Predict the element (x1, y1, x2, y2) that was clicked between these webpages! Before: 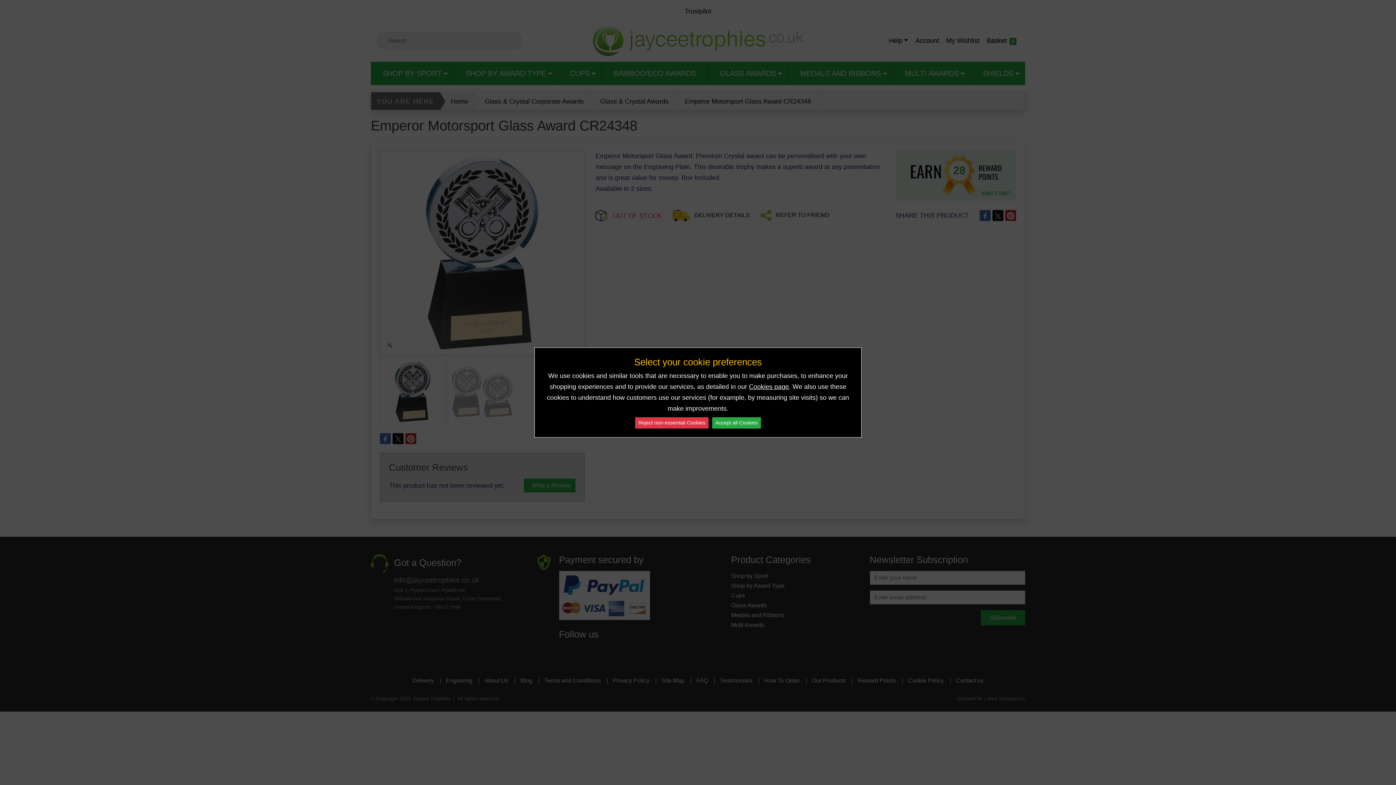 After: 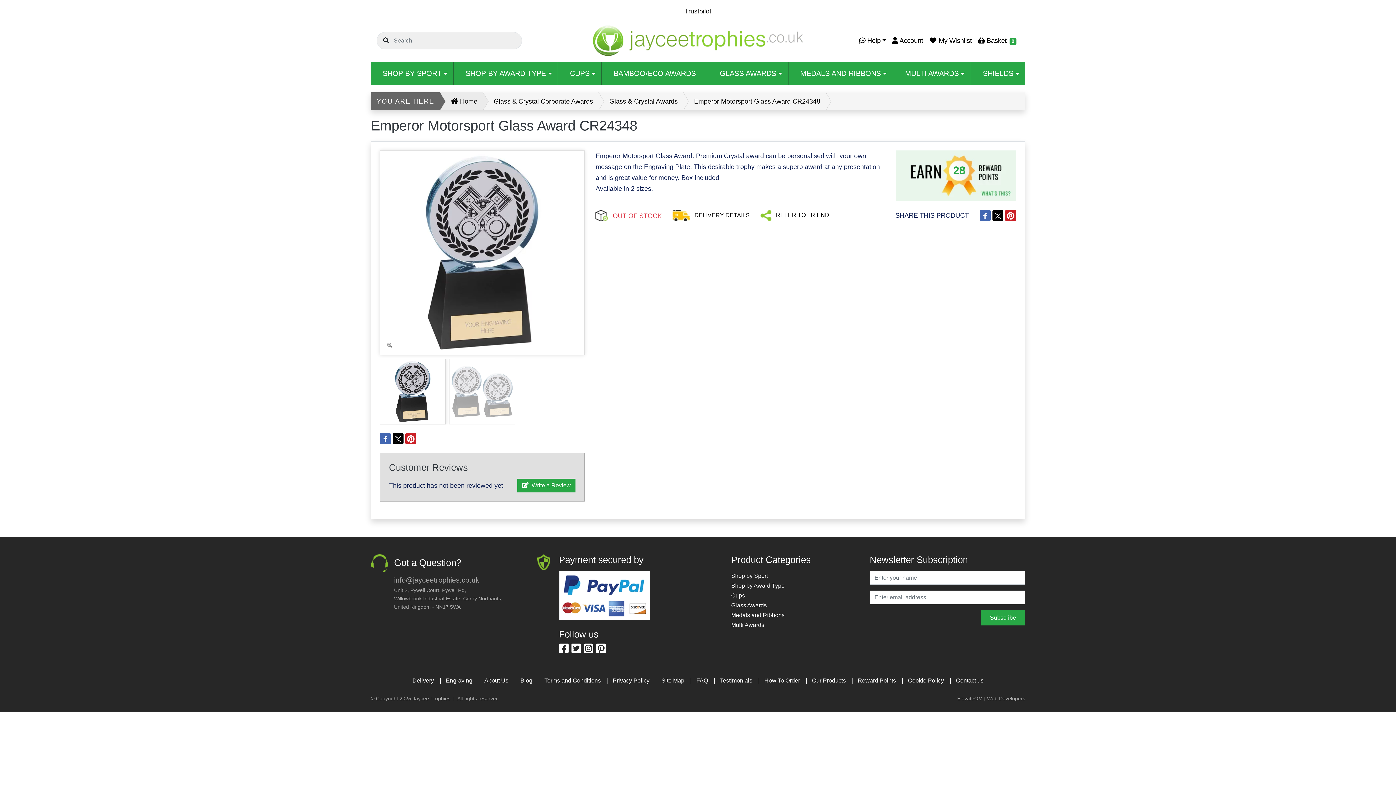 Action: label: Accept all Cookies bbox: (712, 417, 761, 428)